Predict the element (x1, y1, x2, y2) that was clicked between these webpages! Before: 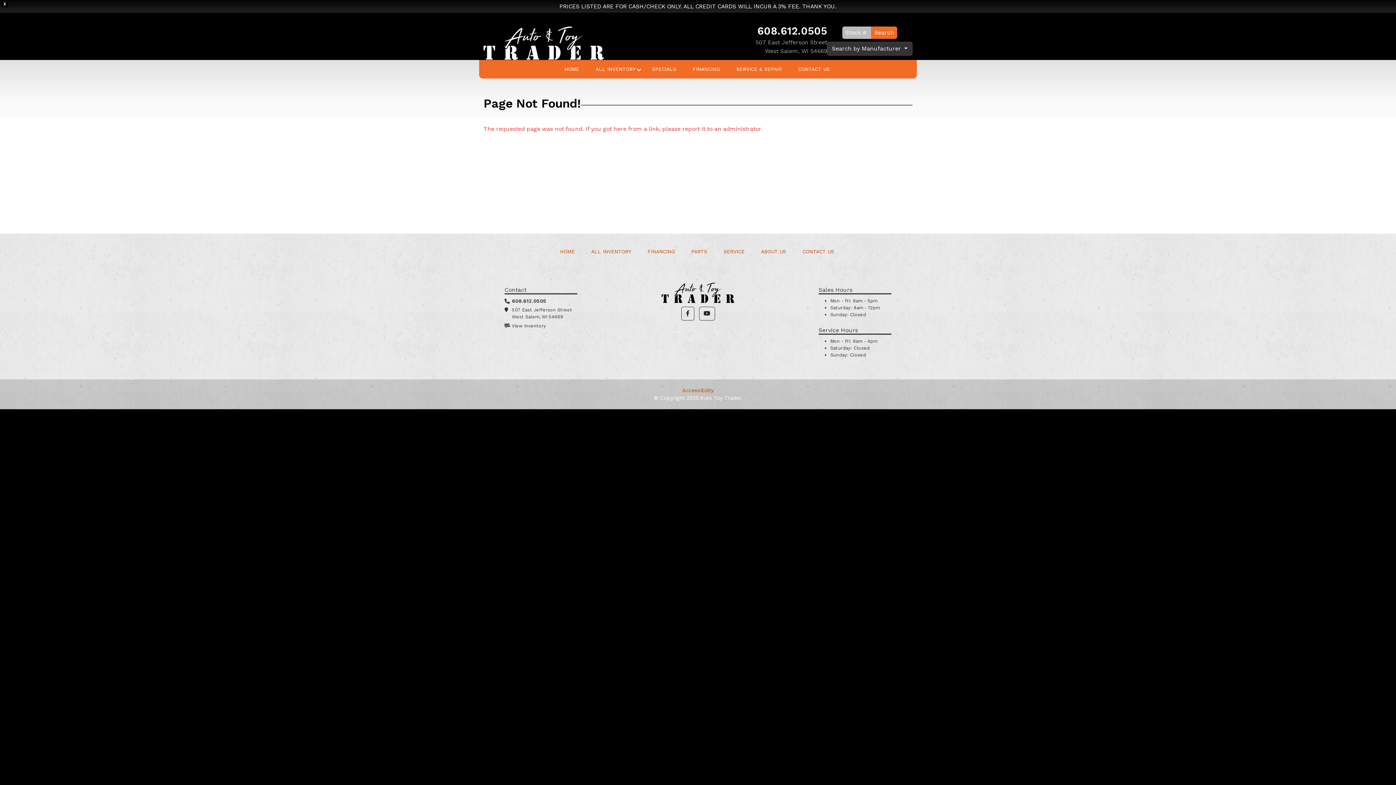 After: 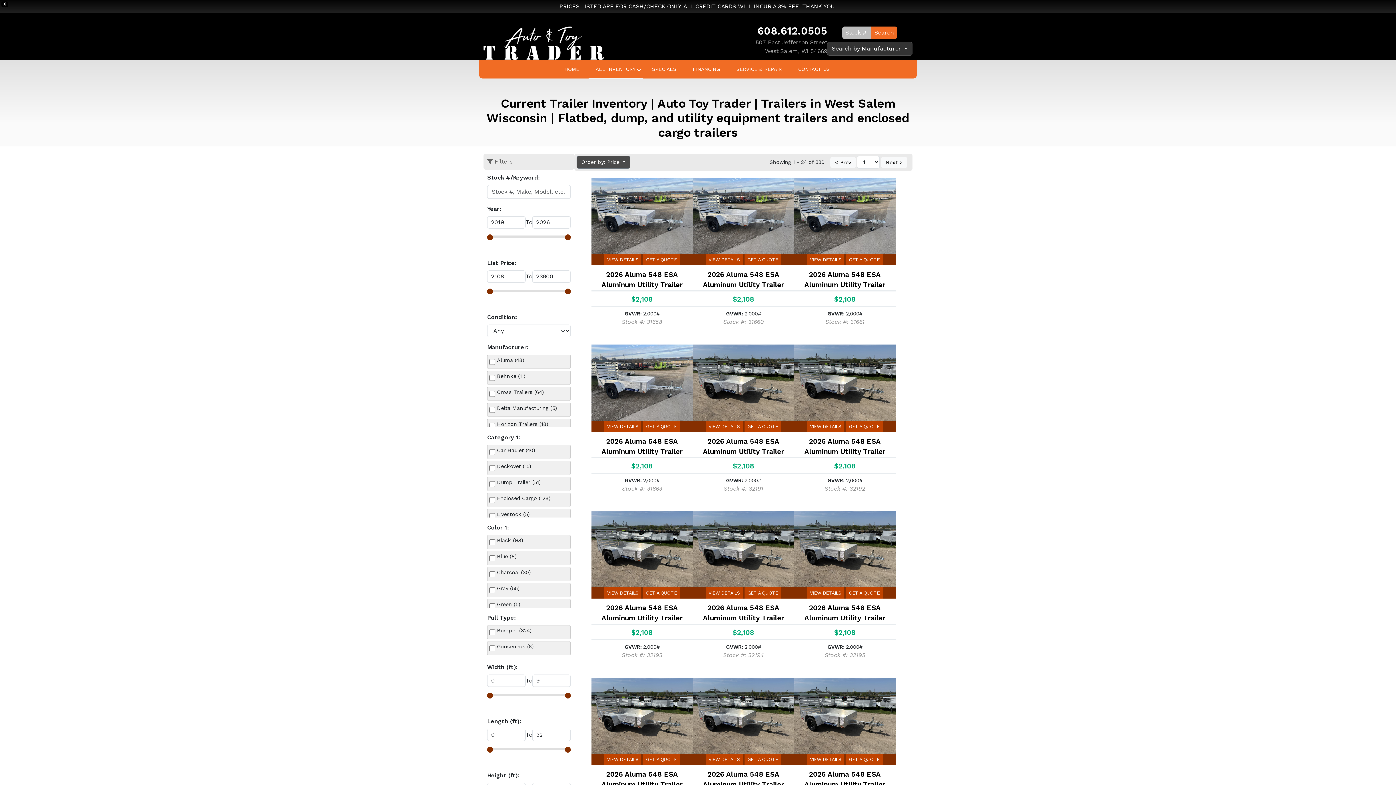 Action: label: Search bbox: (871, 26, 897, 39)